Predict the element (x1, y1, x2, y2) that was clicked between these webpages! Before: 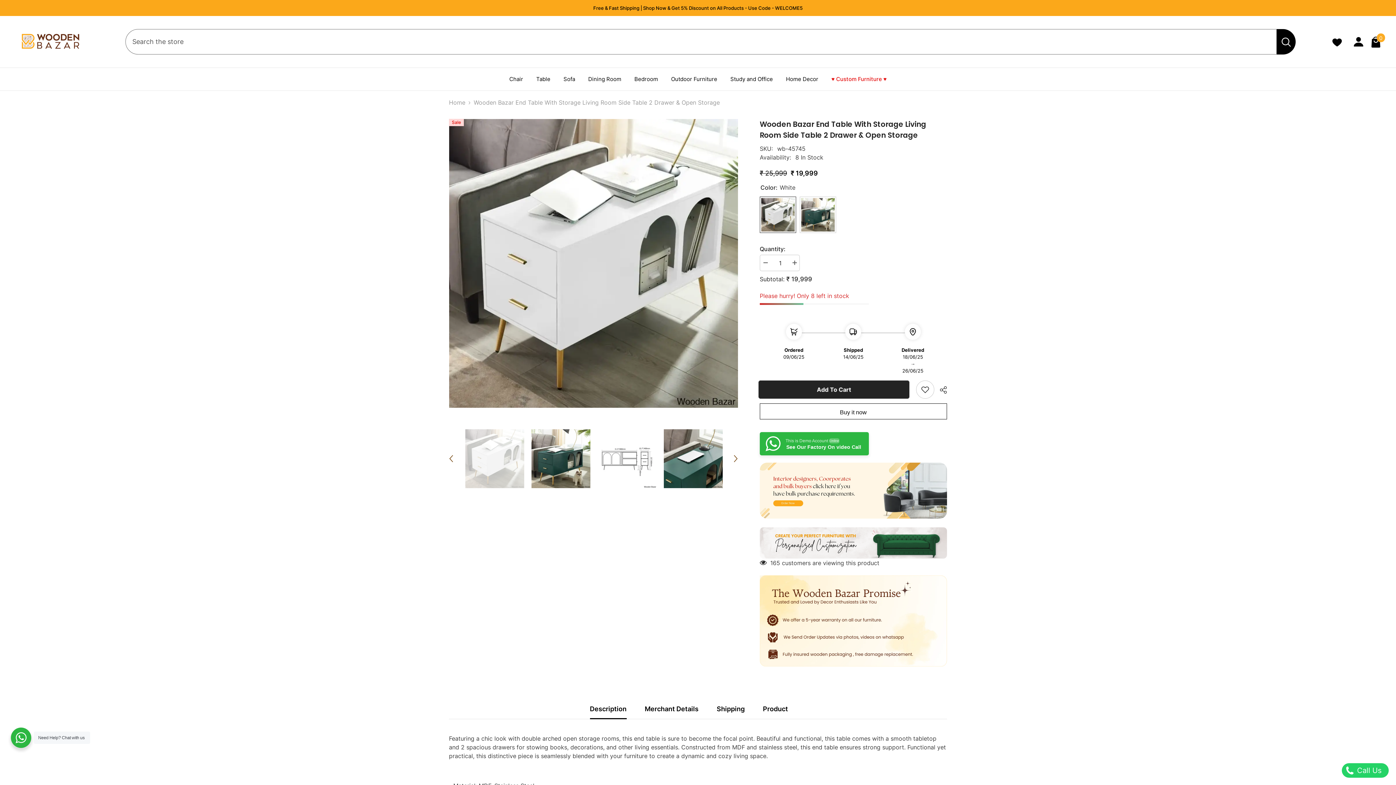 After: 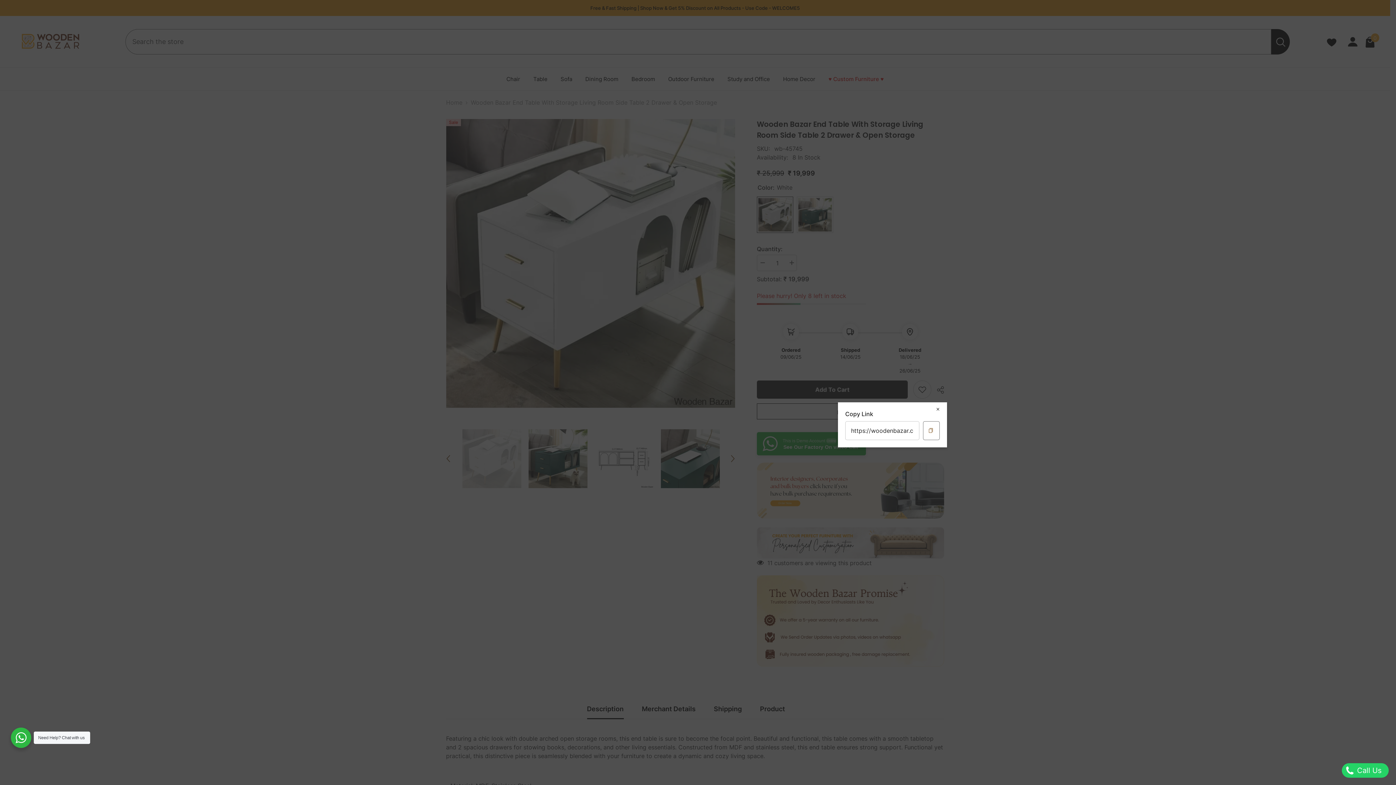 Action: bbox: (934, 381, 947, 398) label:  Share